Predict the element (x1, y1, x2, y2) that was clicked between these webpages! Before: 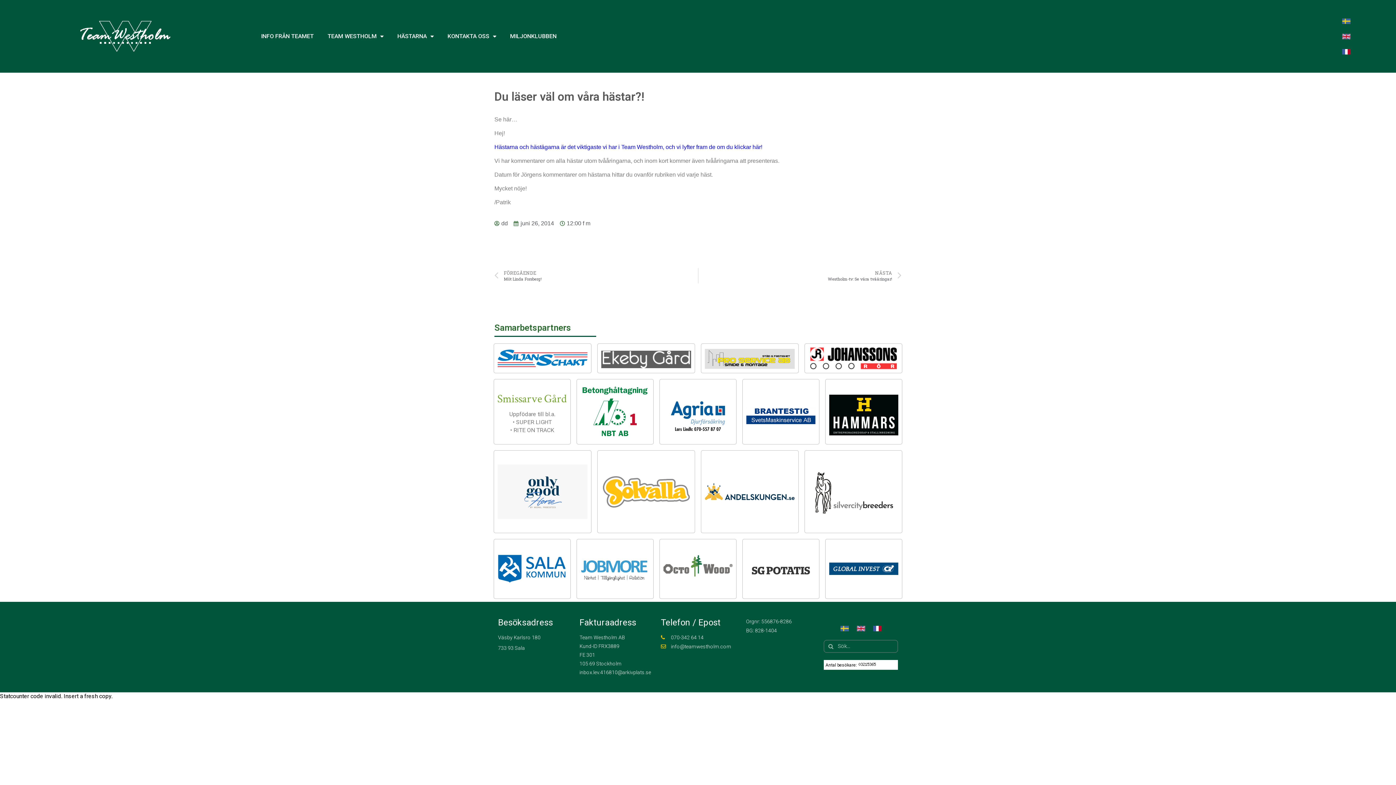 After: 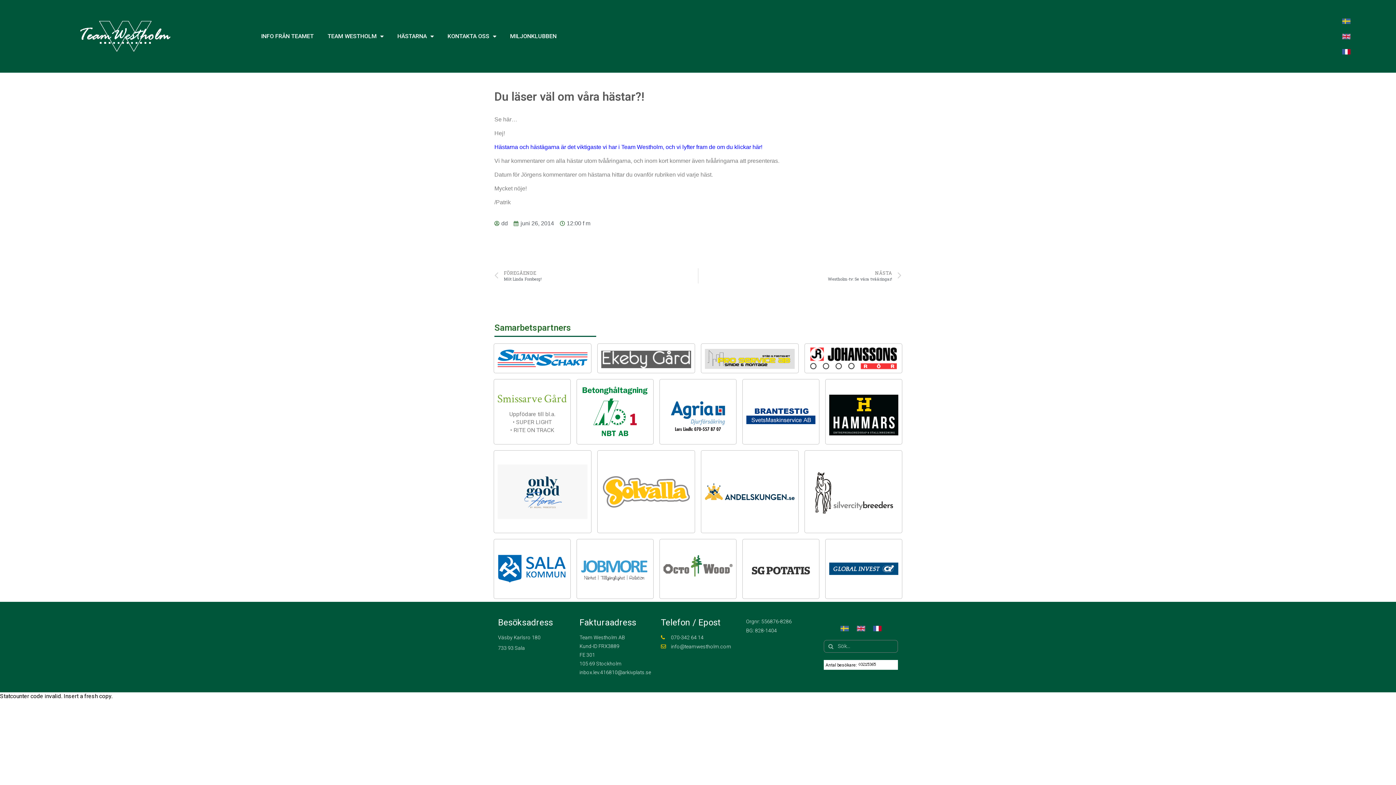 Action: bbox: (601, 474, 691, 509)